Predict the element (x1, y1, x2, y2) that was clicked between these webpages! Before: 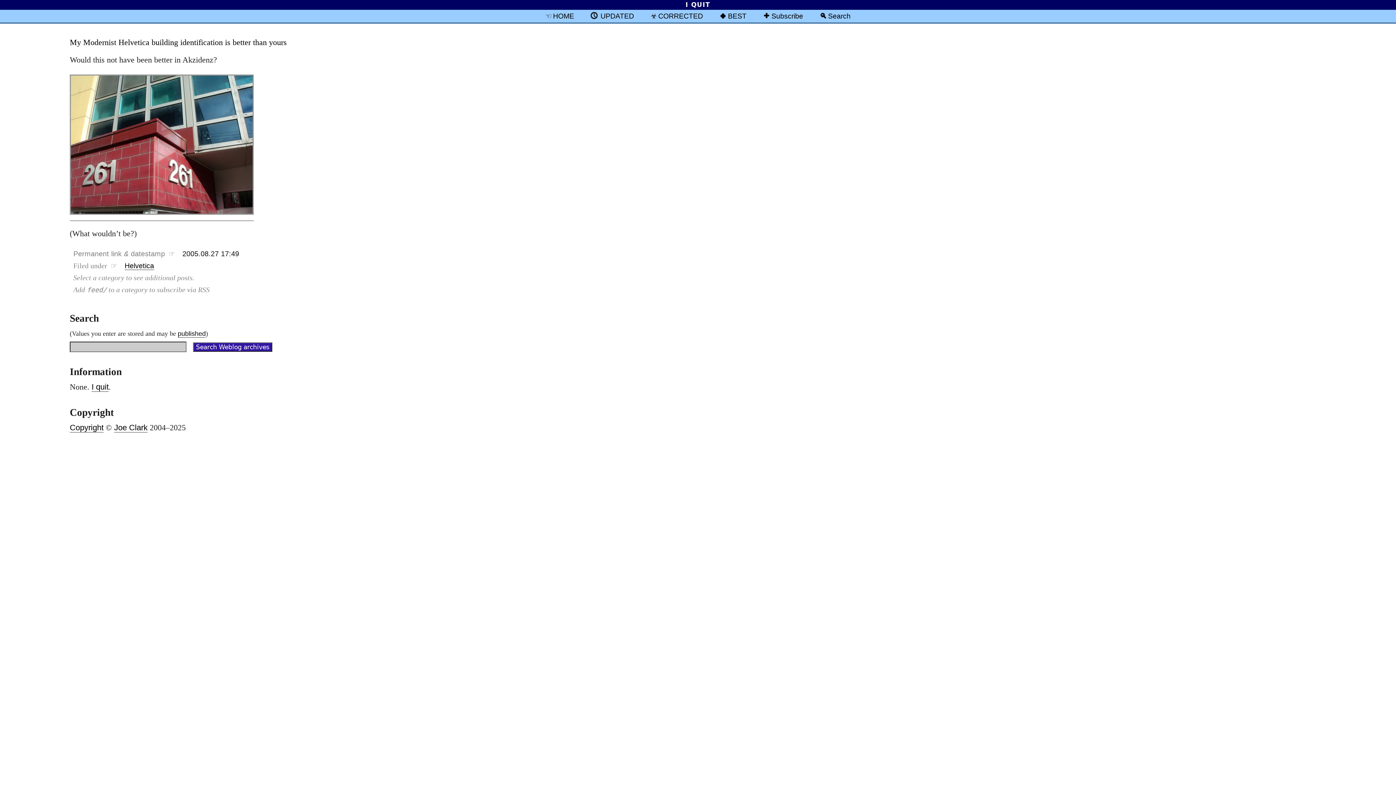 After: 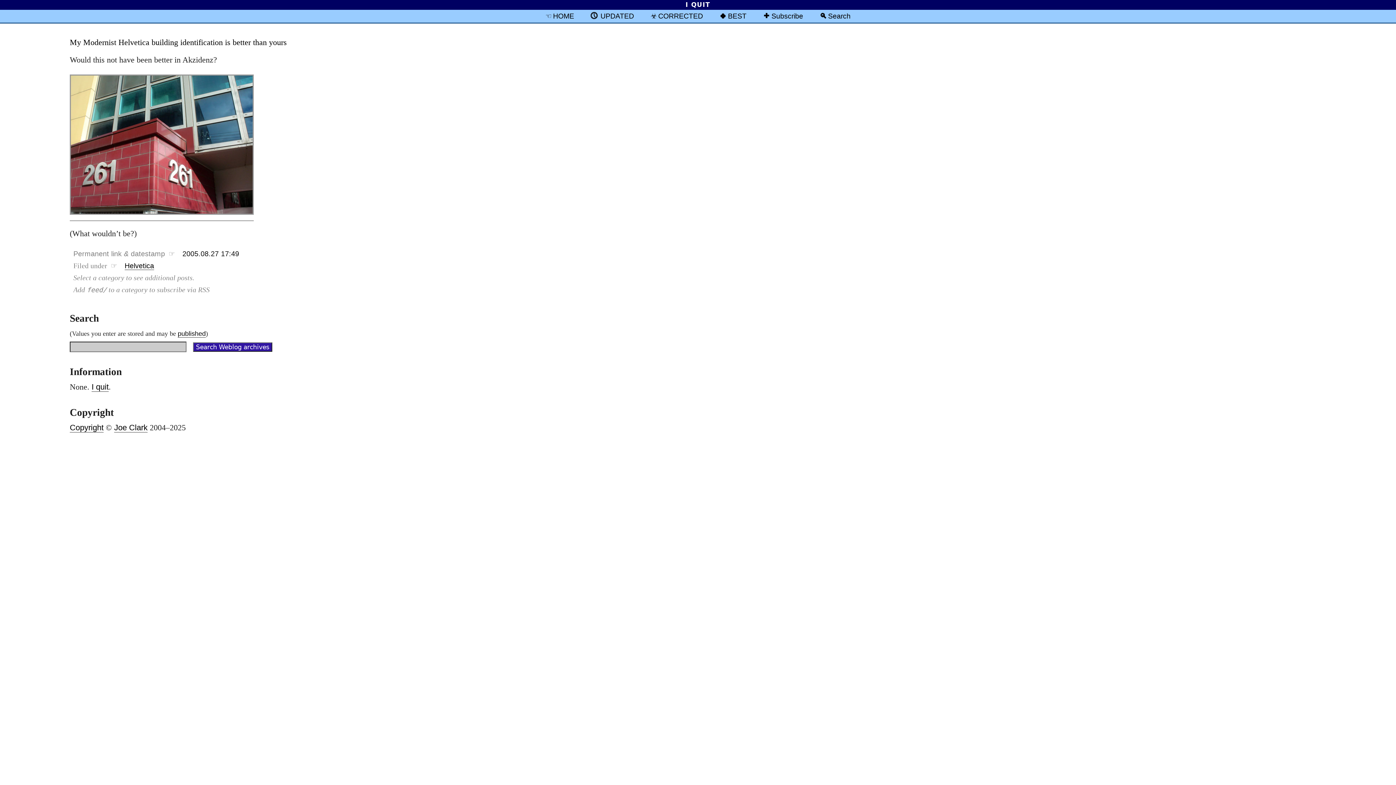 Action: label: My Modernist Helvetica building identification is better than yours bbox: (69, 38, 286, 46)